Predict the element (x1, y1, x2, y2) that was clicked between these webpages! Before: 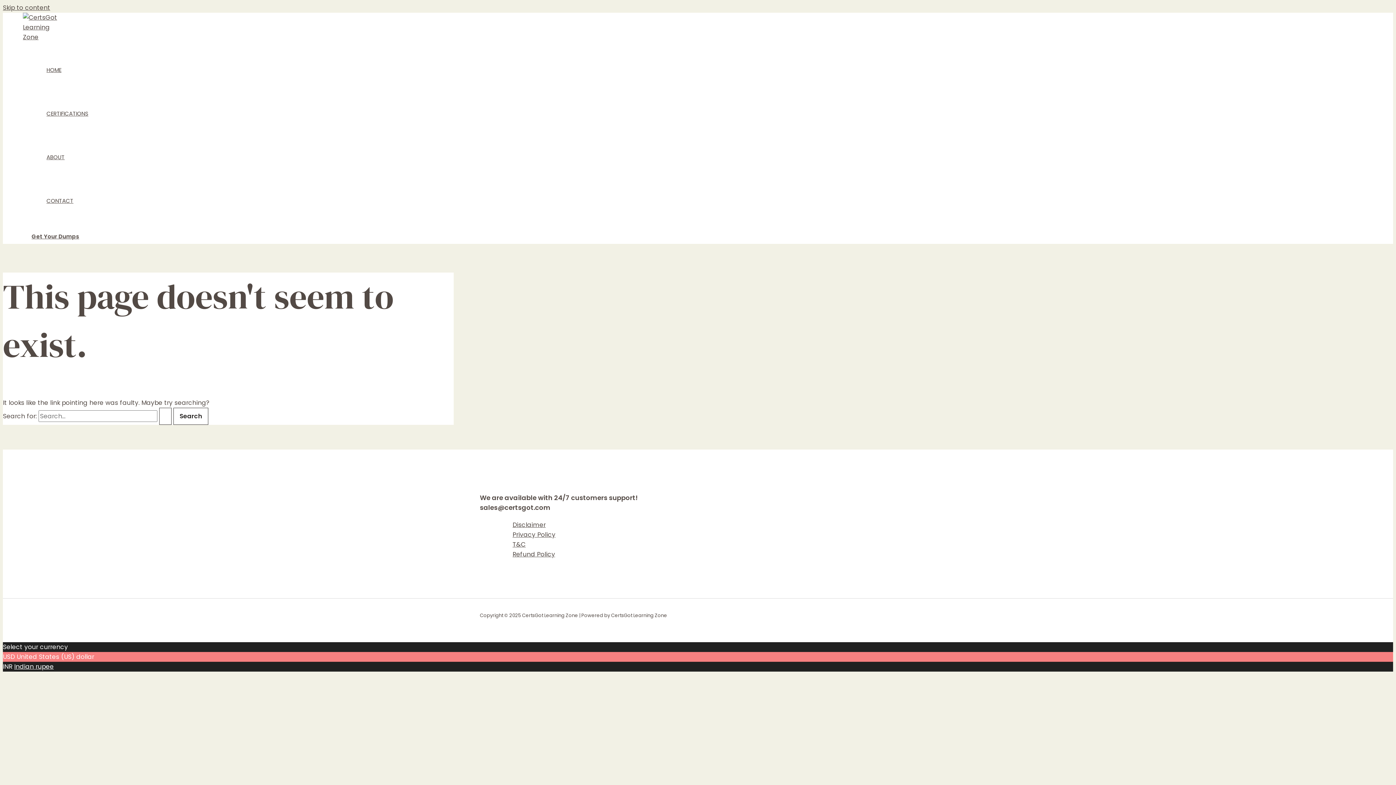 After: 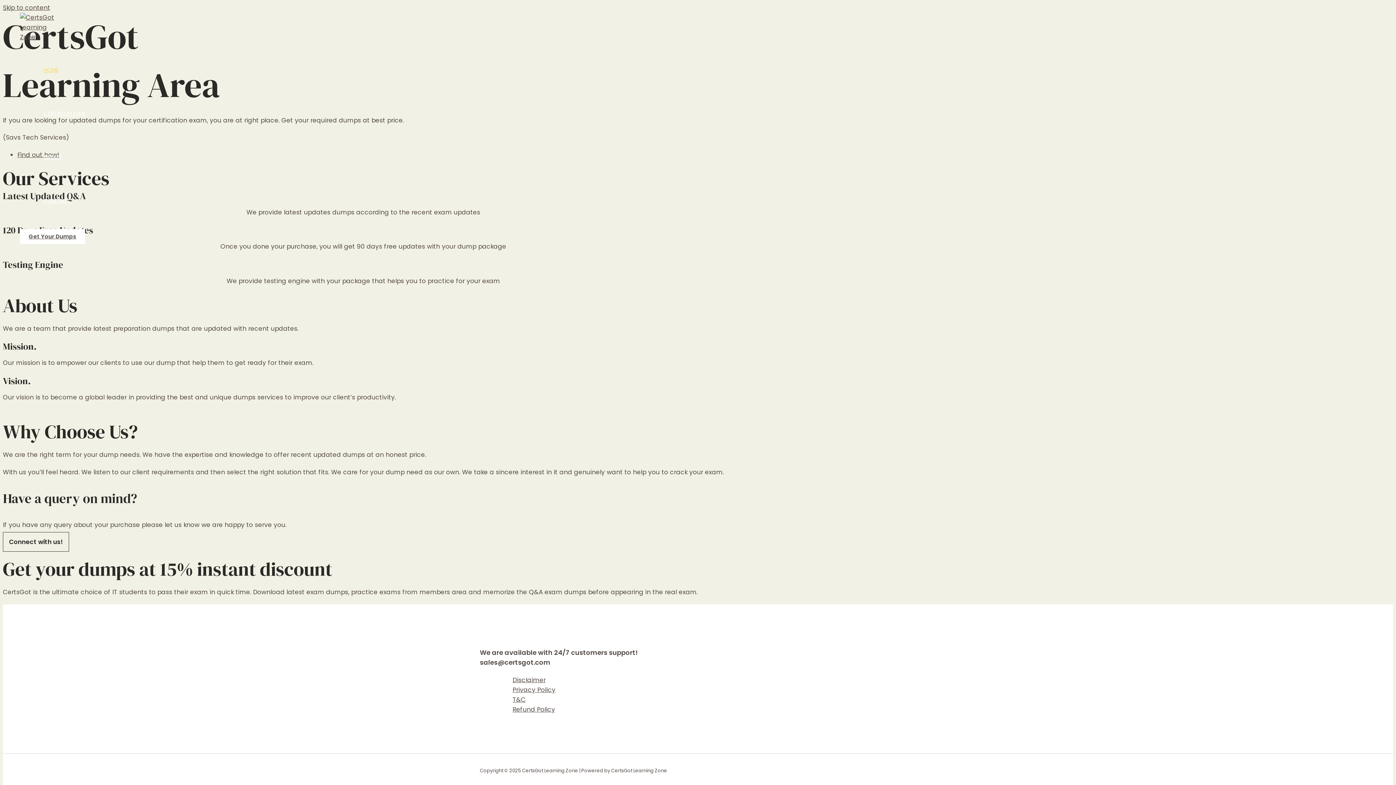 Action: bbox: (22, 32, 59, 41)